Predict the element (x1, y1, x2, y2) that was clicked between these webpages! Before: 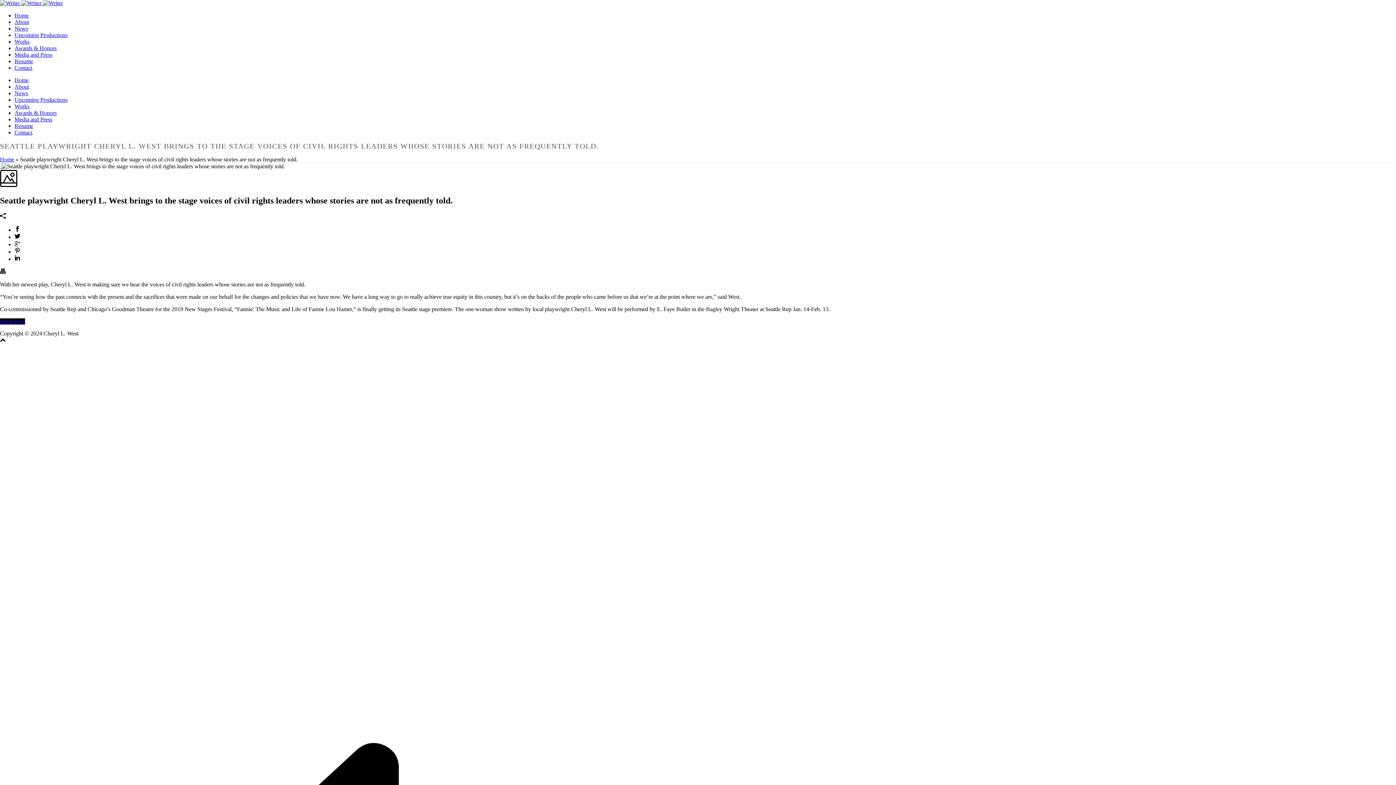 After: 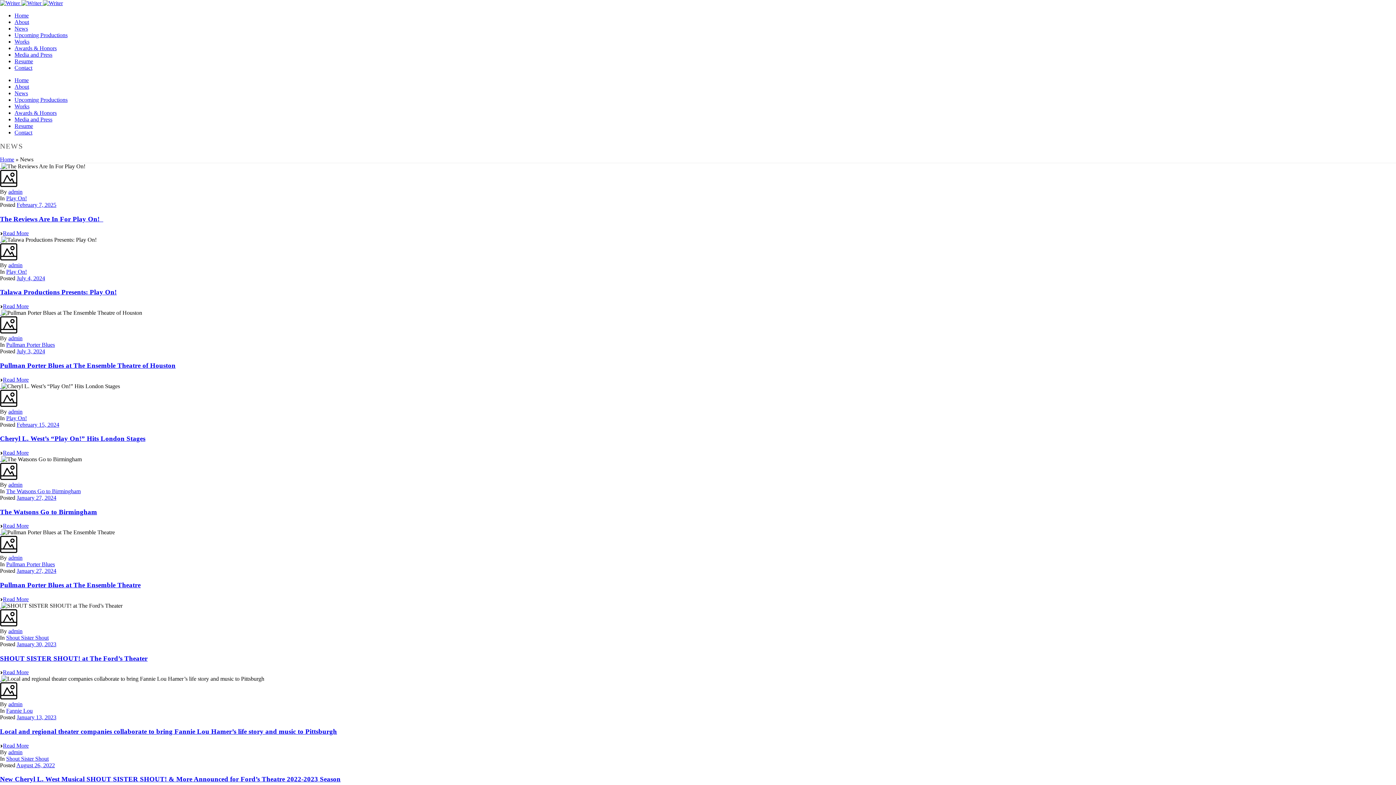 Action: bbox: (14, 90, 28, 96) label: News